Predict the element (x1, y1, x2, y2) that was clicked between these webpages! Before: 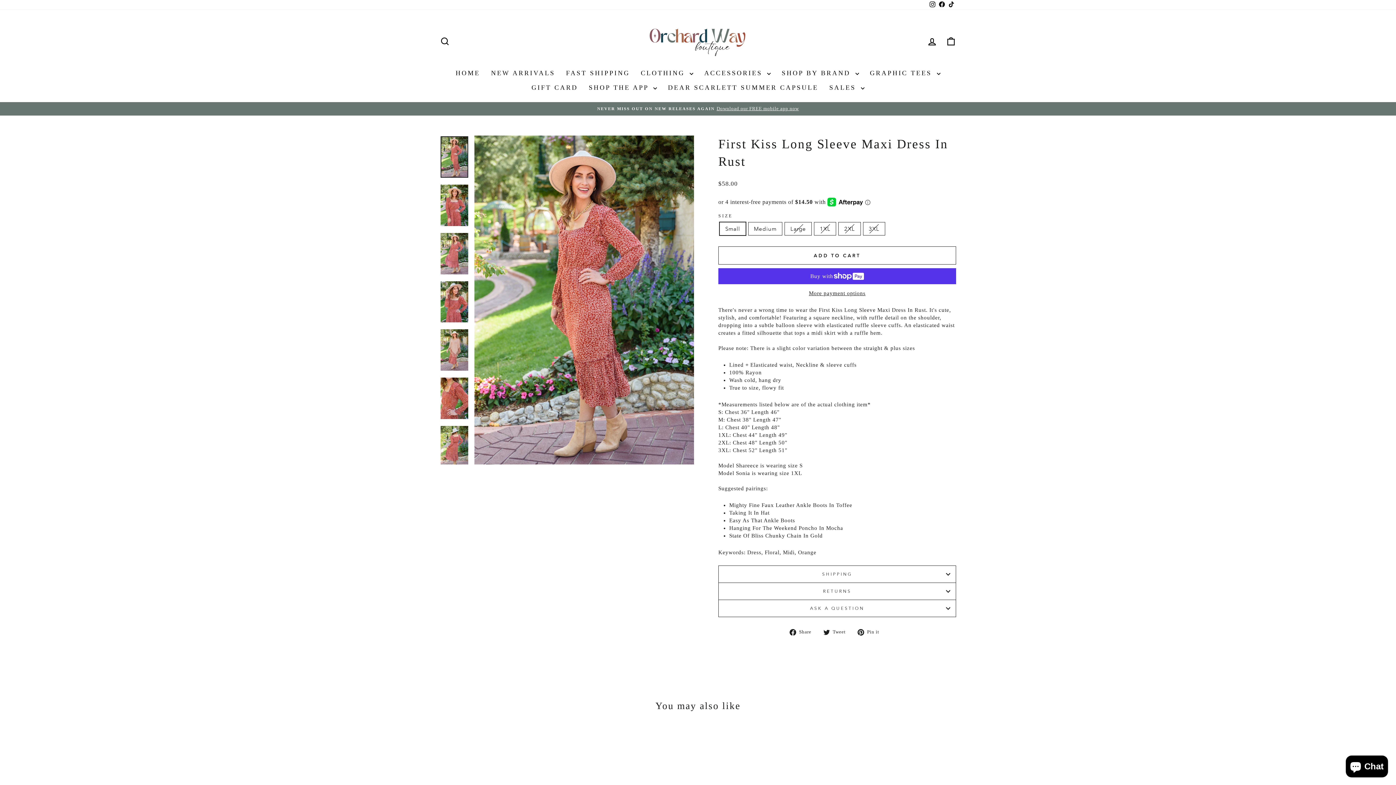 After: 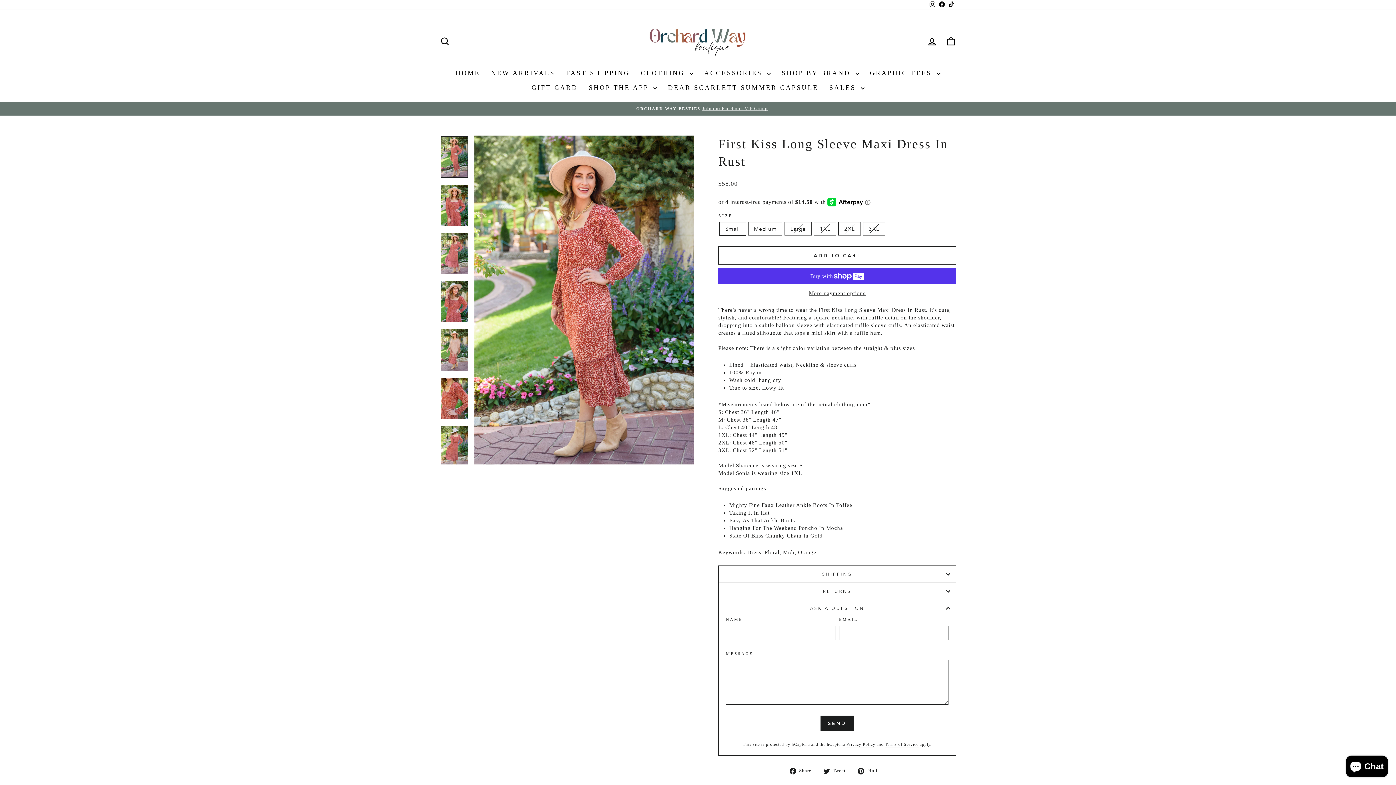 Action: label: ASK A QUESTION bbox: (718, 600, 956, 617)